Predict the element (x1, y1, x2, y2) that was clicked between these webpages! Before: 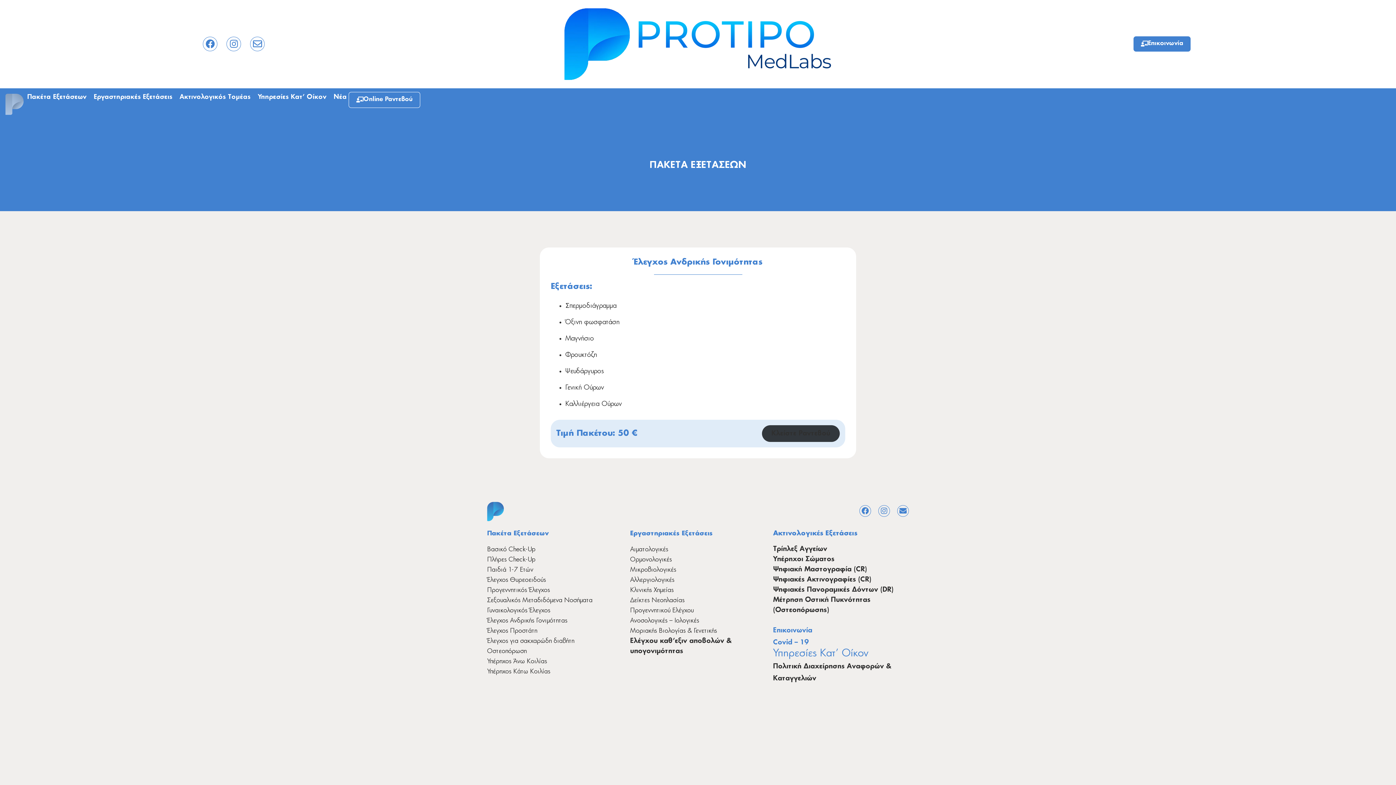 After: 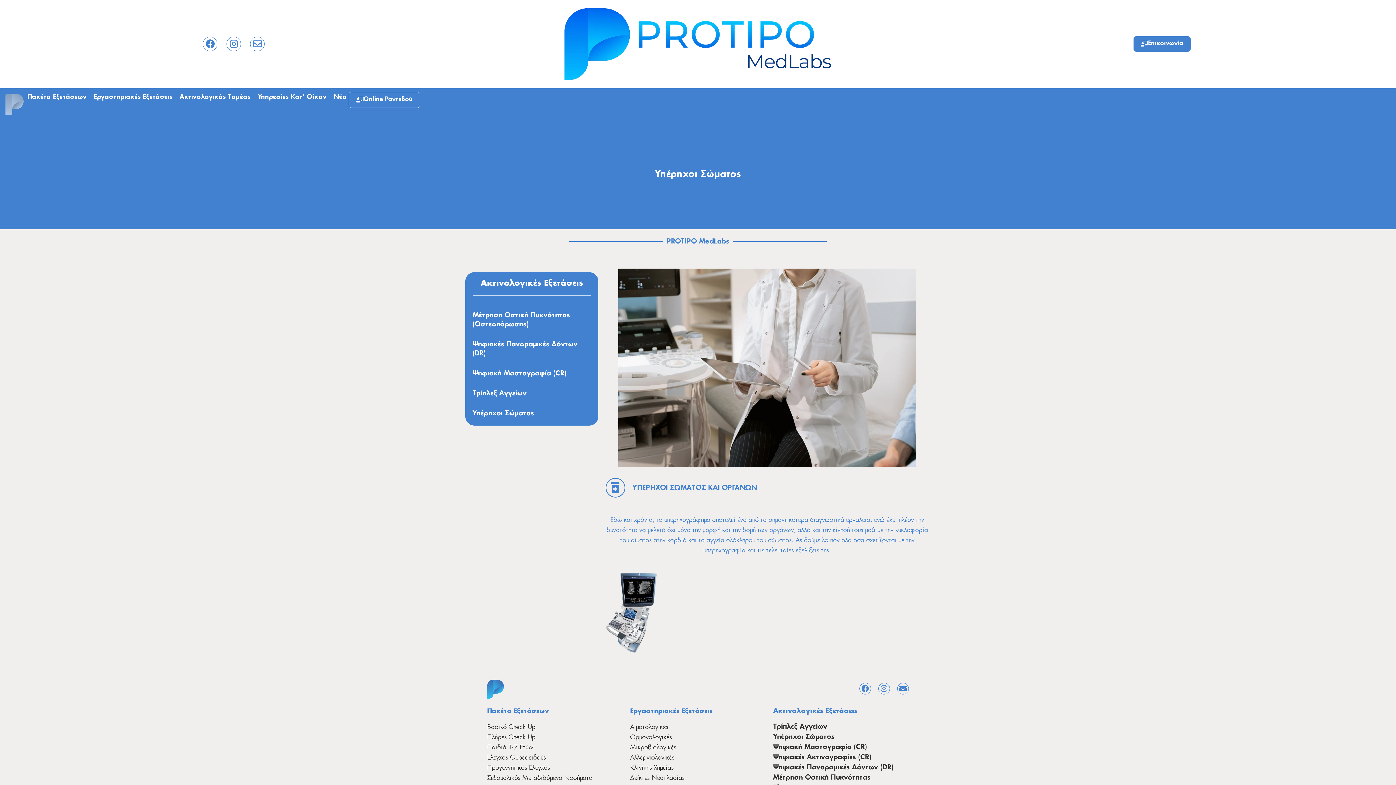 Action: label: Υπέρηχοι Σώματος bbox: (773, 556, 834, 562)